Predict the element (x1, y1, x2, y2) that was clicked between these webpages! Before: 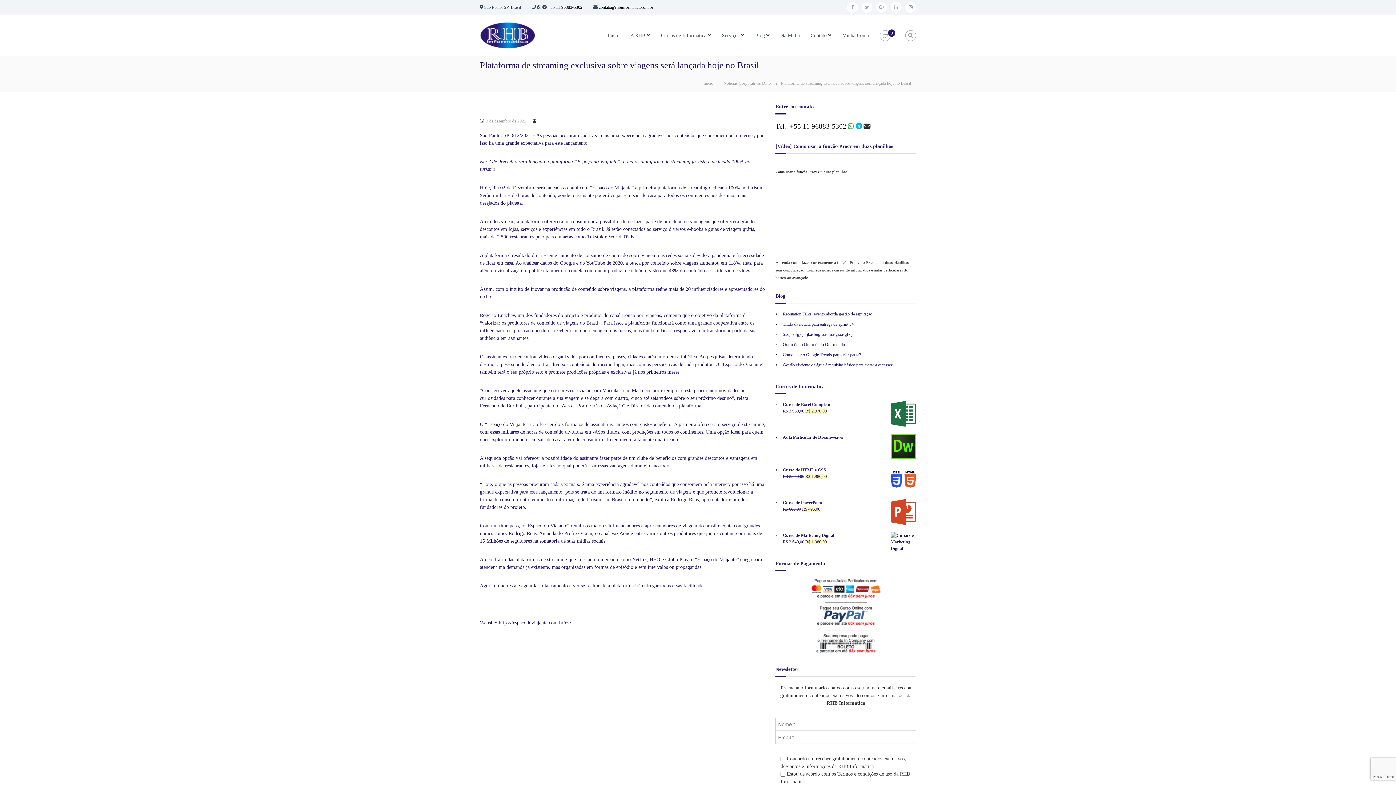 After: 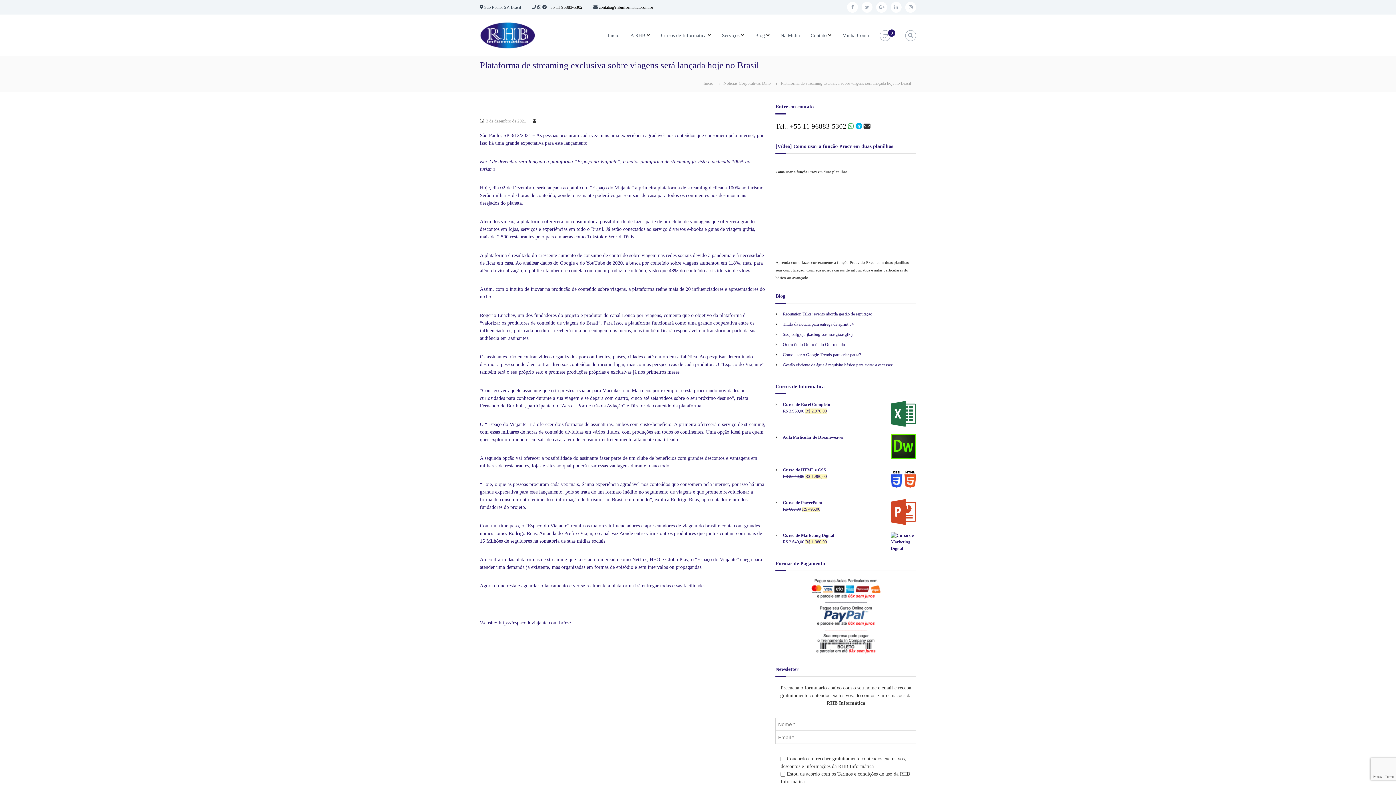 Action: label: plataforma bbox: (611, 583, 633, 588)